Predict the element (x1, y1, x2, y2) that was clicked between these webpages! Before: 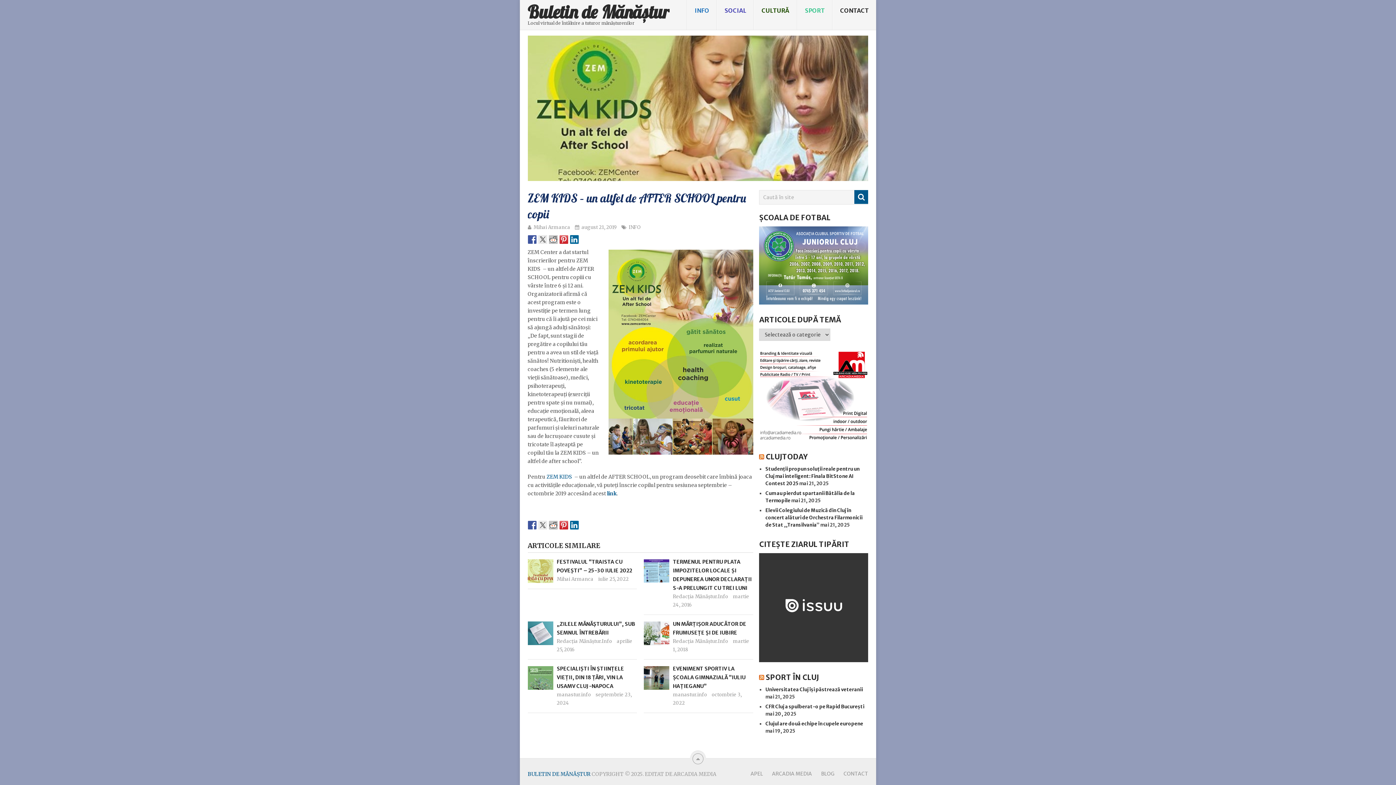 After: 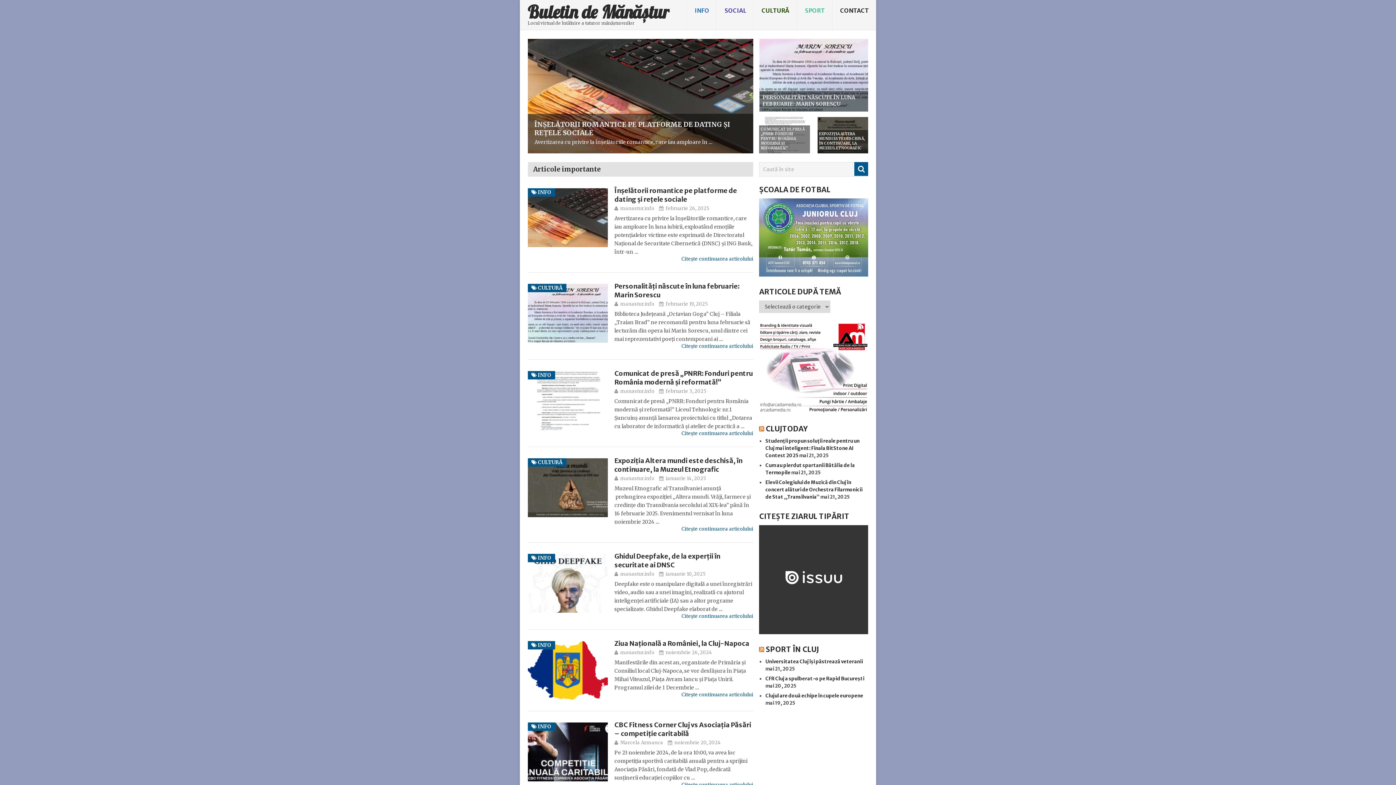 Action: bbox: (527, 2, 669, 20) label: Buletin de Mănăştur